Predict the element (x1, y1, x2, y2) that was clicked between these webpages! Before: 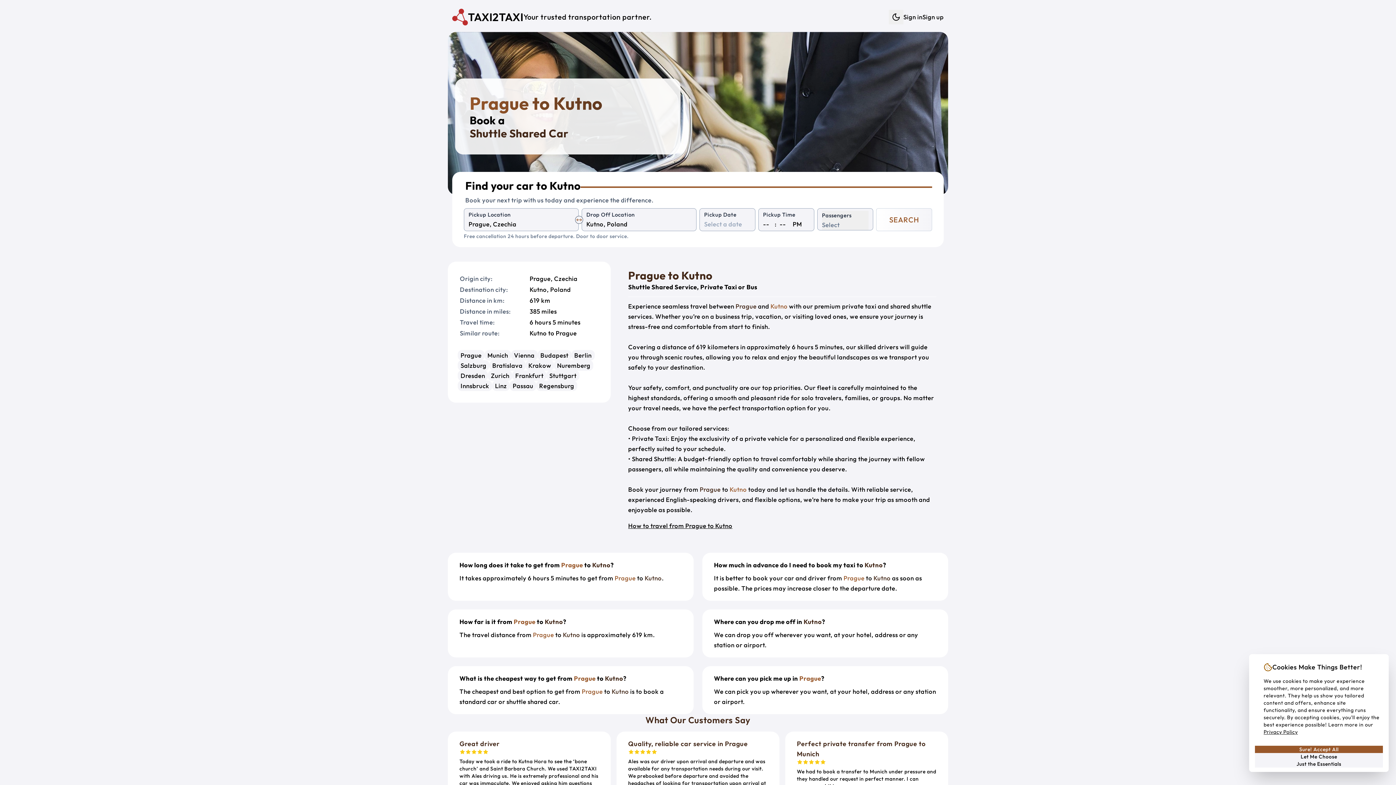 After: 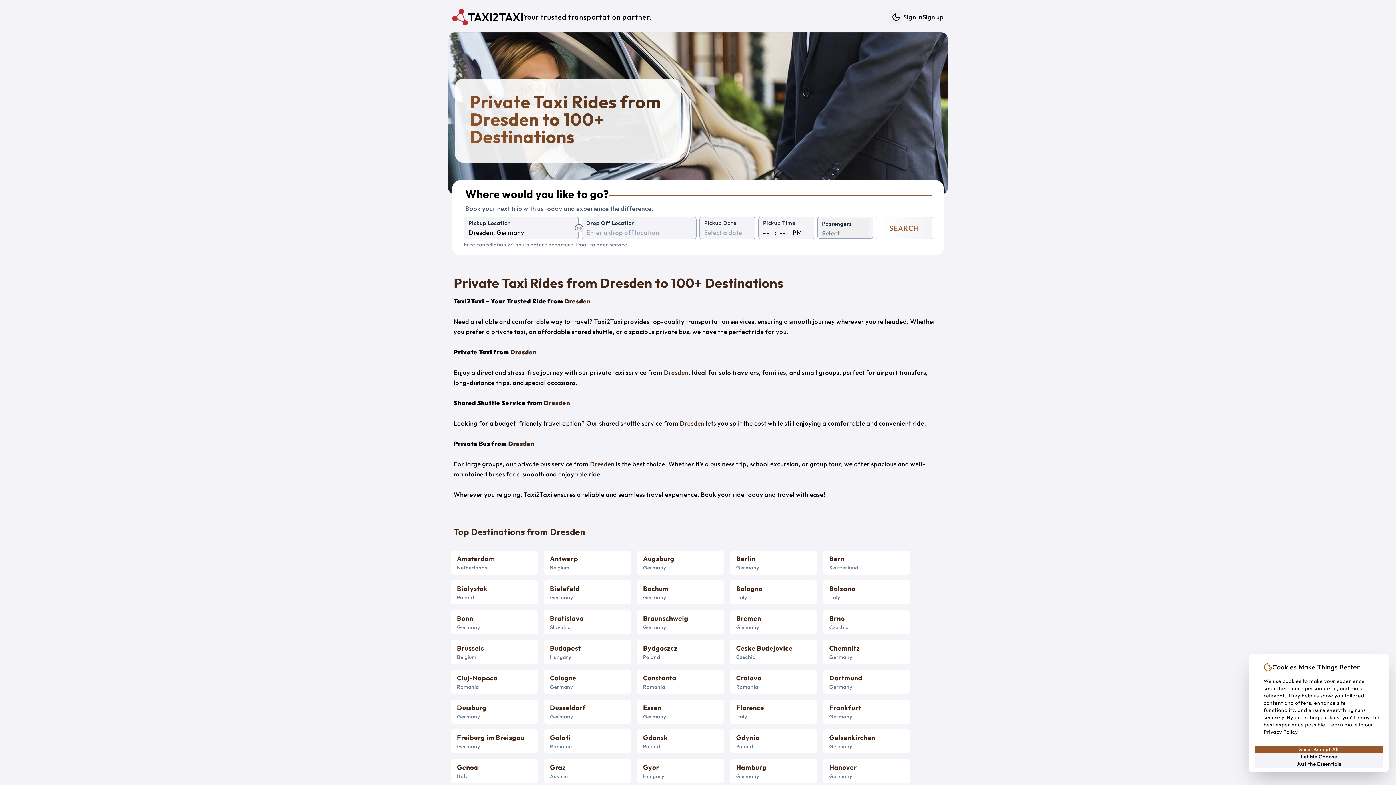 Action: bbox: (457, 370, 488, 381) label: Dresden